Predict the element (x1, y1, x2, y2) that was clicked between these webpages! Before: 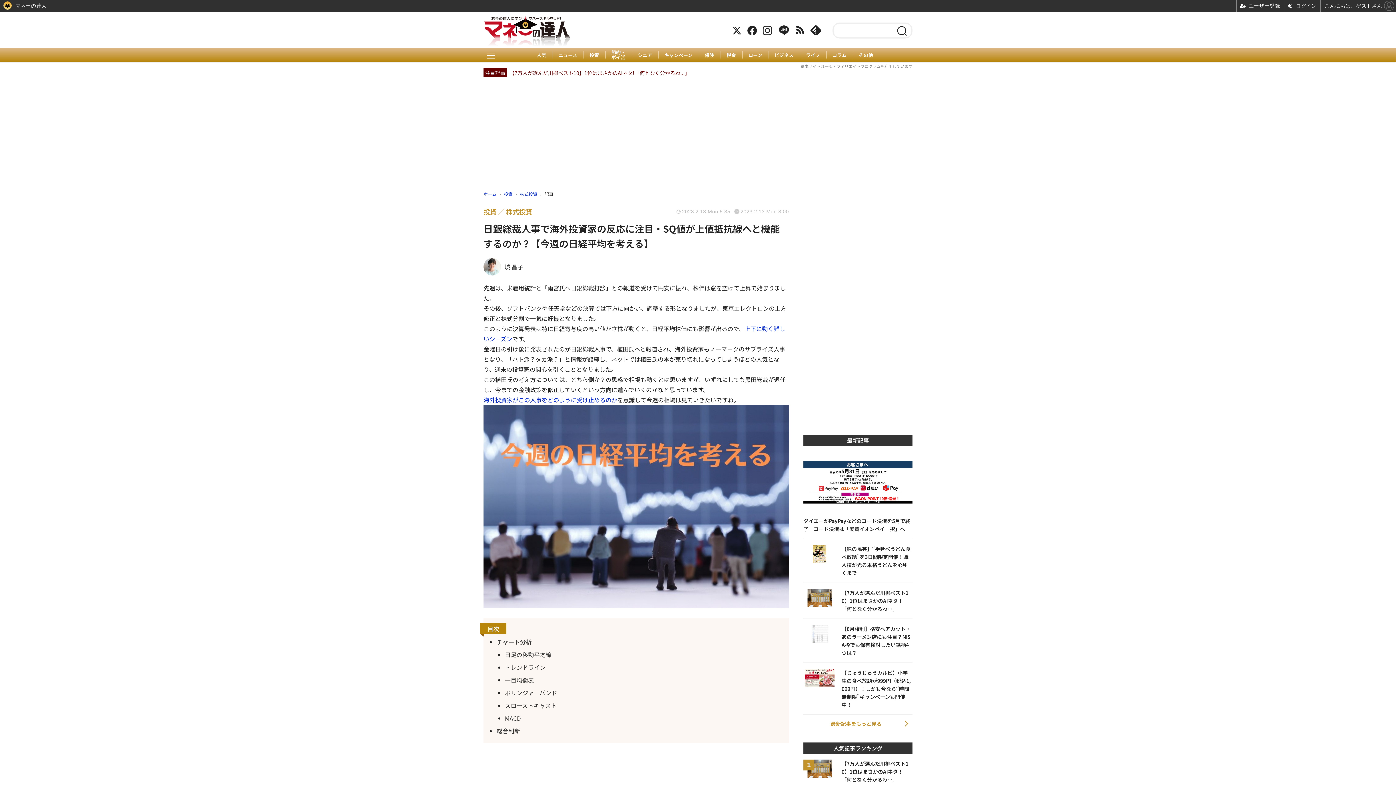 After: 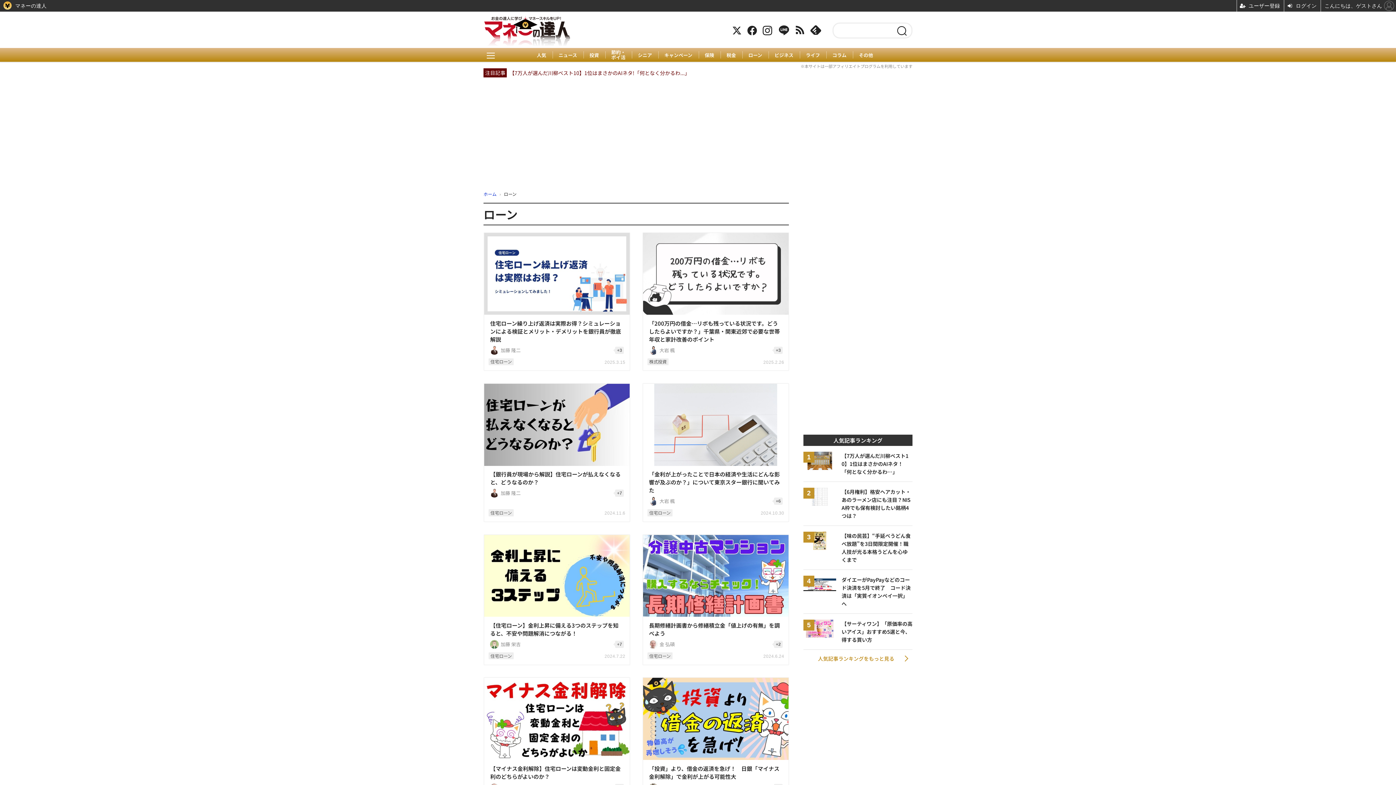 Action: label: ローン bbox: (748, 52, 762, 57)